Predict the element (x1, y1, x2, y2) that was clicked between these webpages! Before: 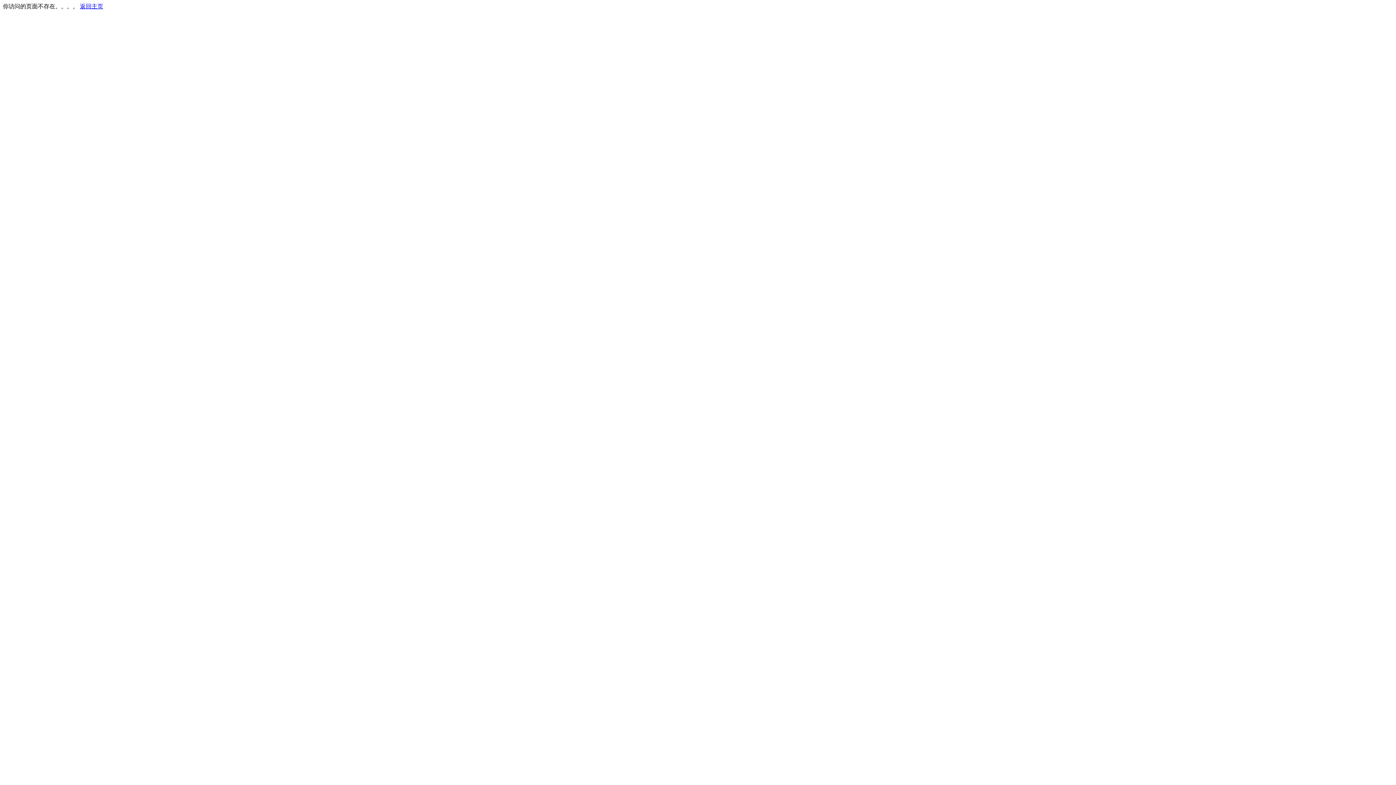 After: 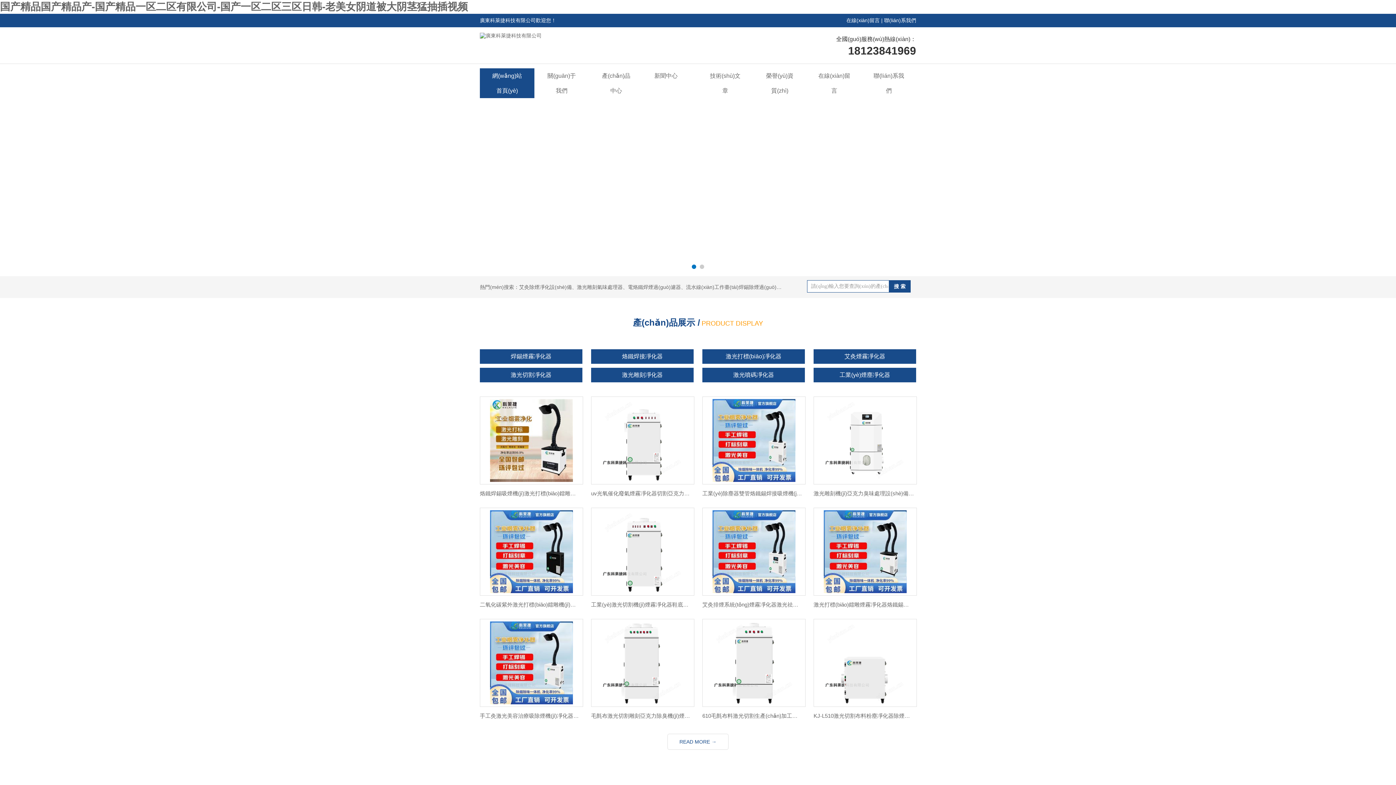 Action: bbox: (80, 3, 103, 9) label: 返回主页